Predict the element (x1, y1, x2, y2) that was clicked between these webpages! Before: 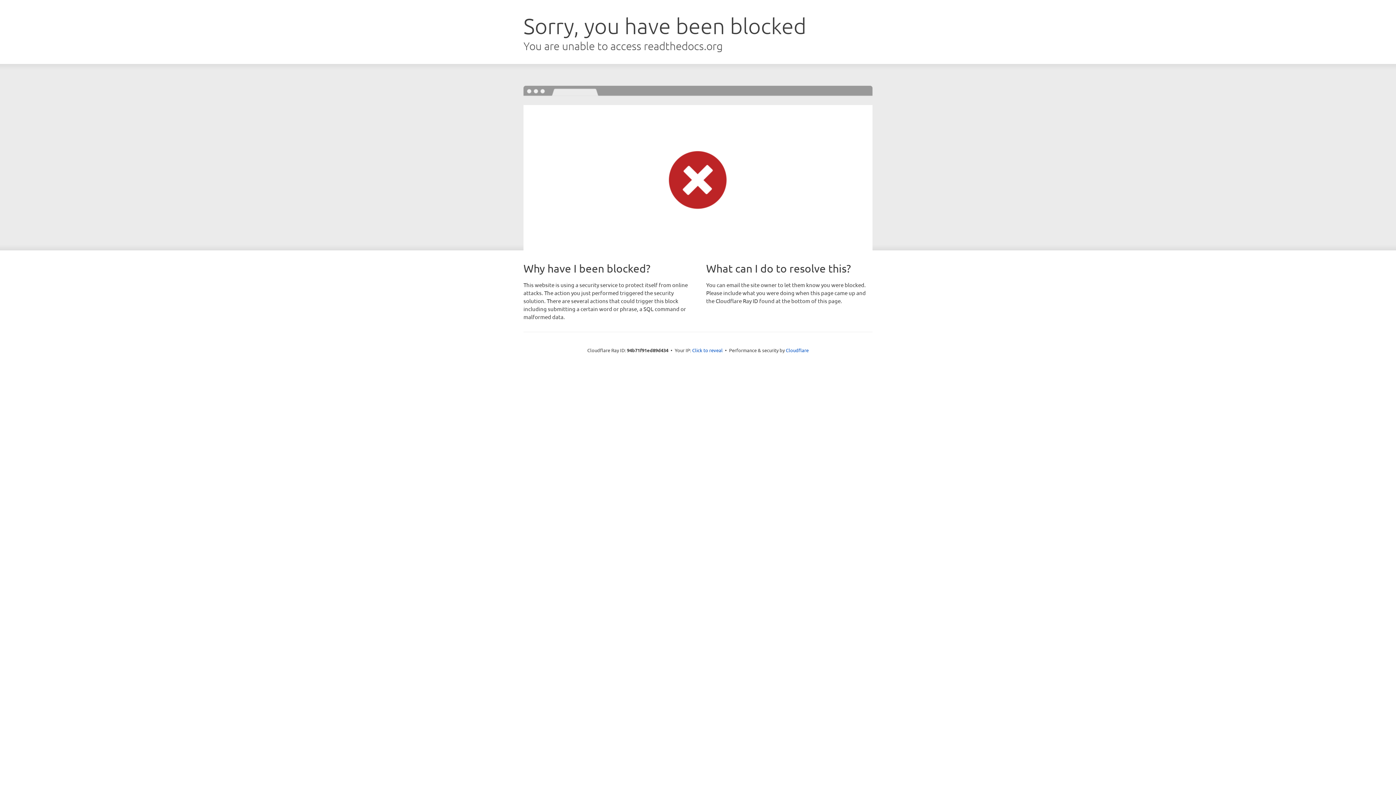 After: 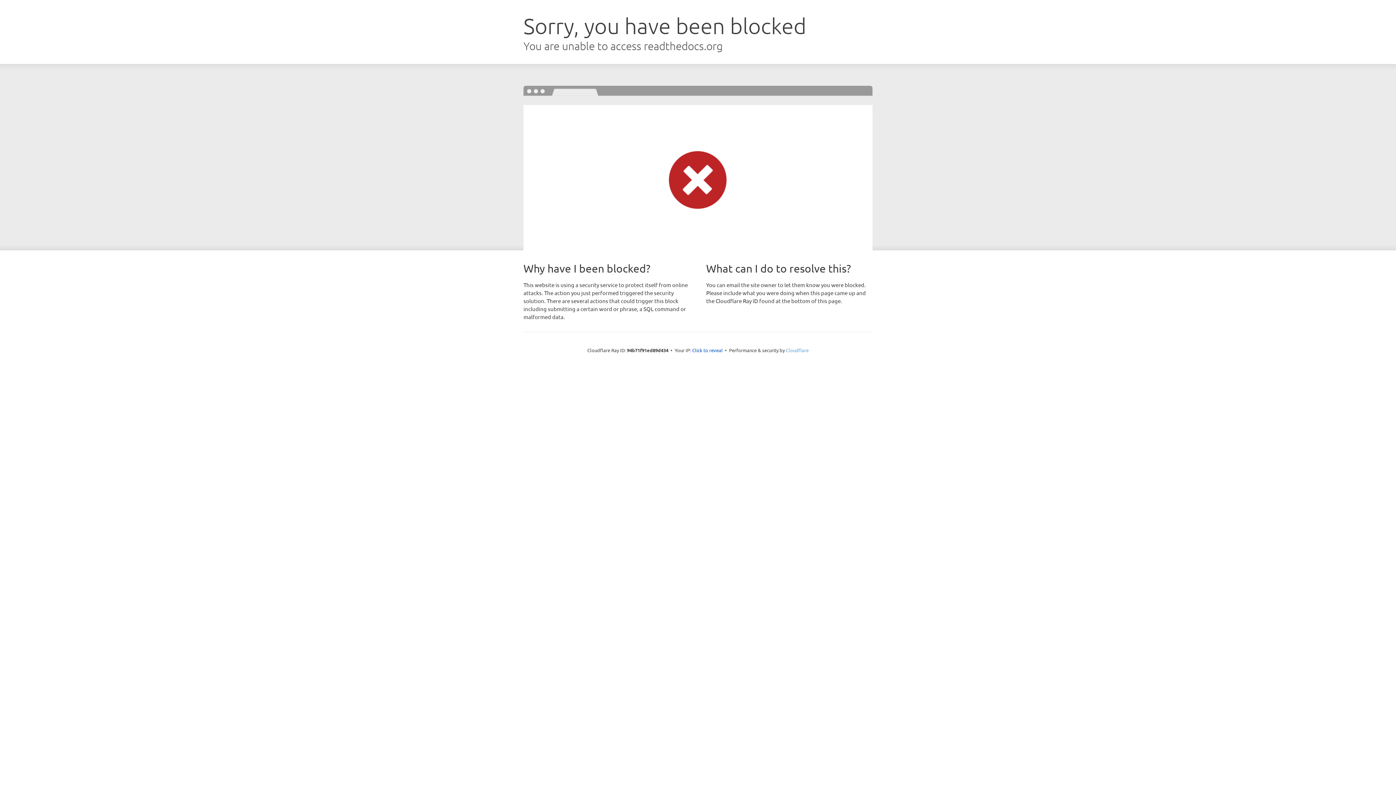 Action: label: Cloudflare bbox: (786, 347, 808, 353)